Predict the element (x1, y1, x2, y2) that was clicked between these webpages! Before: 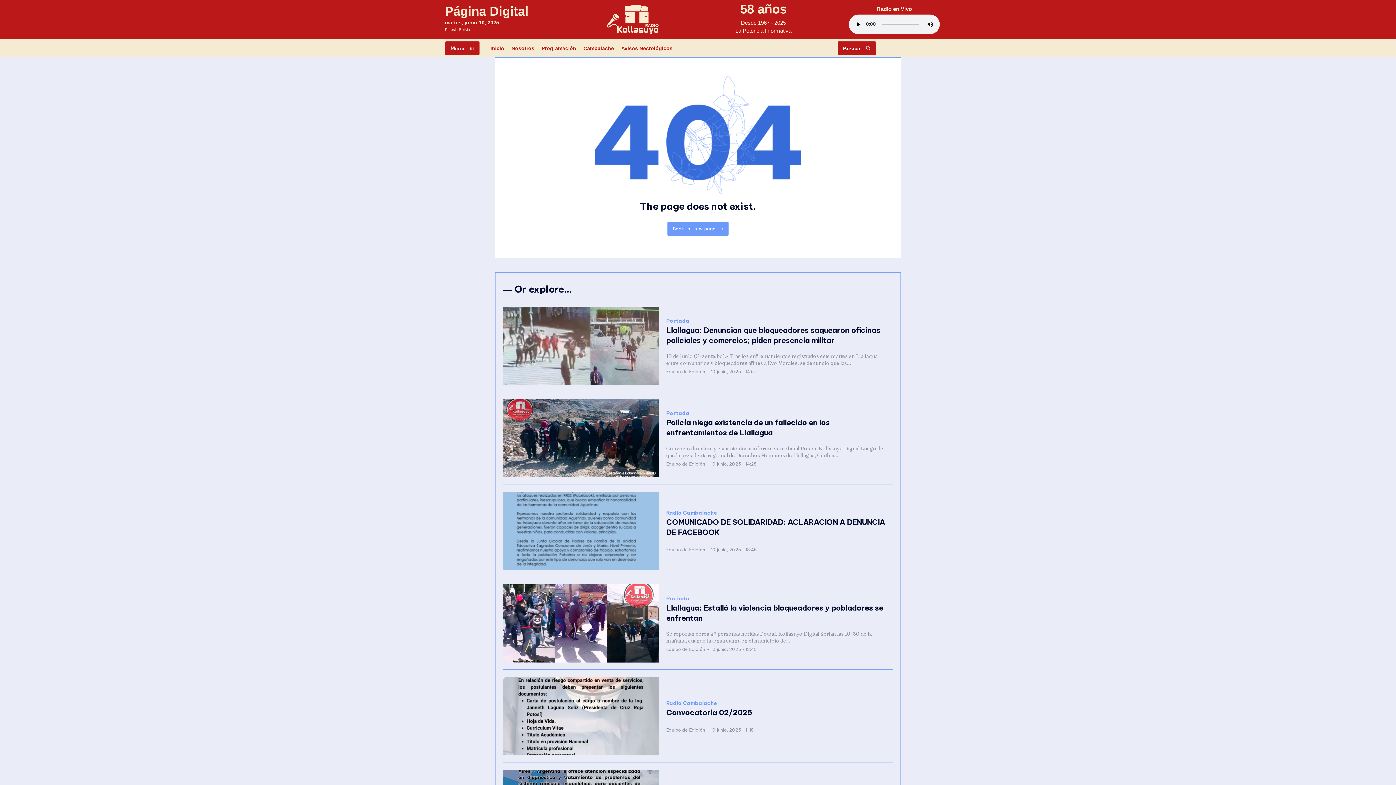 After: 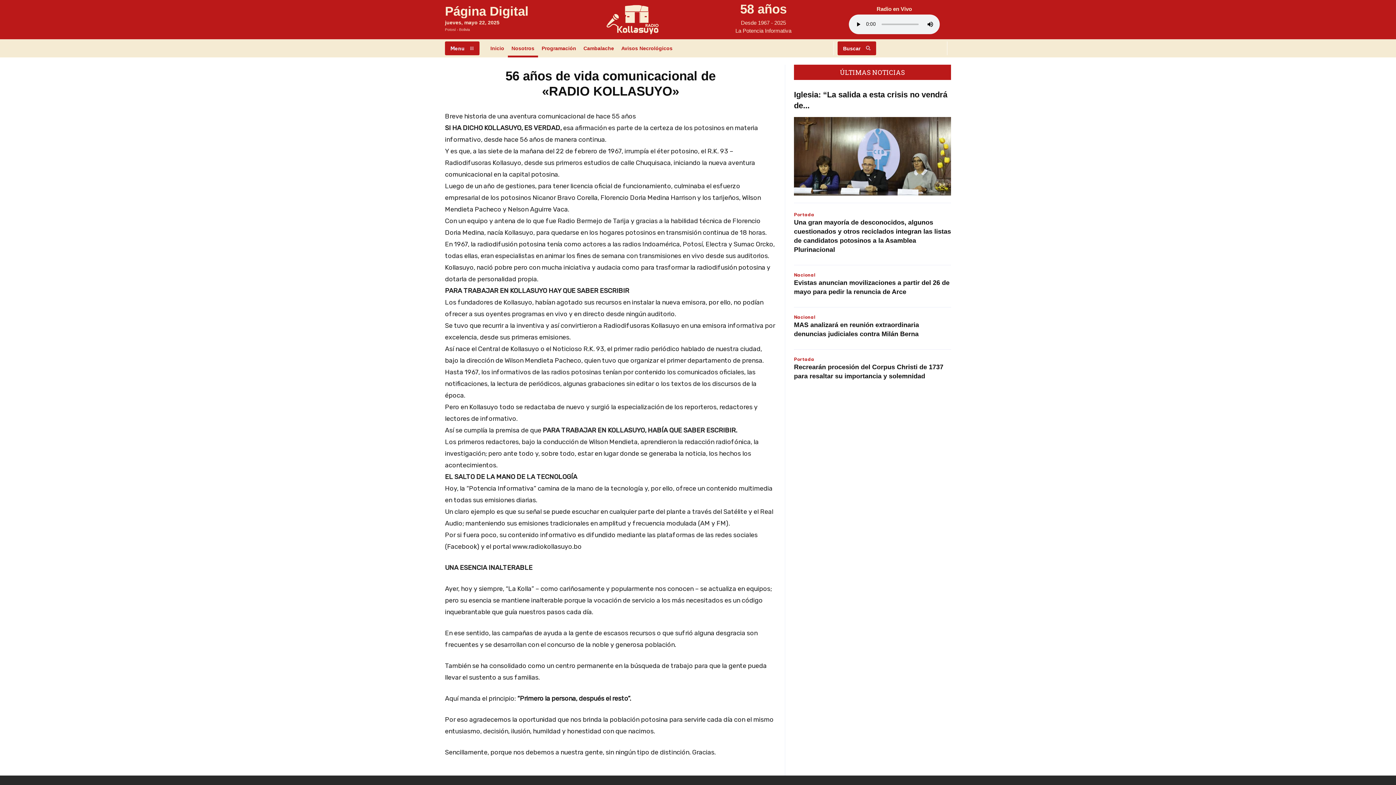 Action: bbox: (508, 39, 538, 57) label: Nosotros